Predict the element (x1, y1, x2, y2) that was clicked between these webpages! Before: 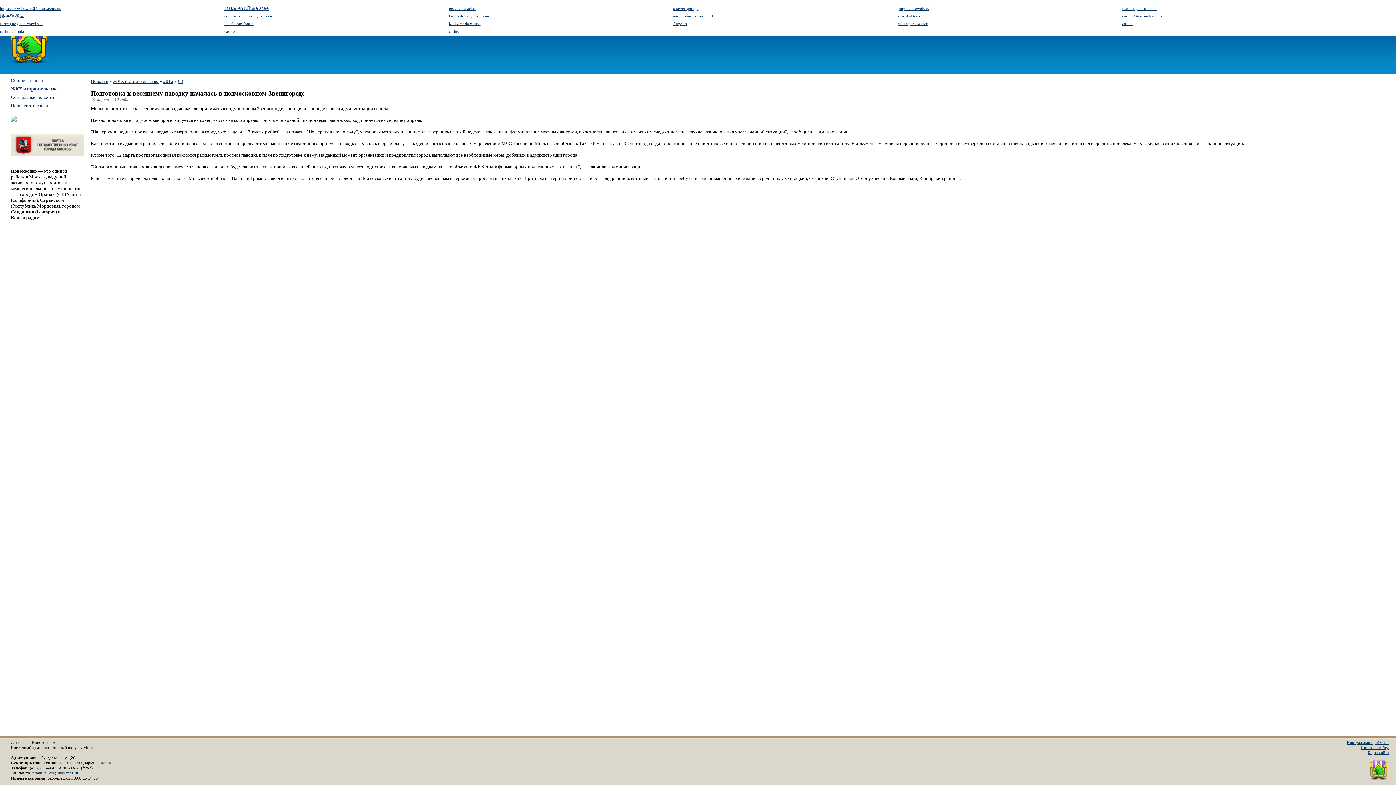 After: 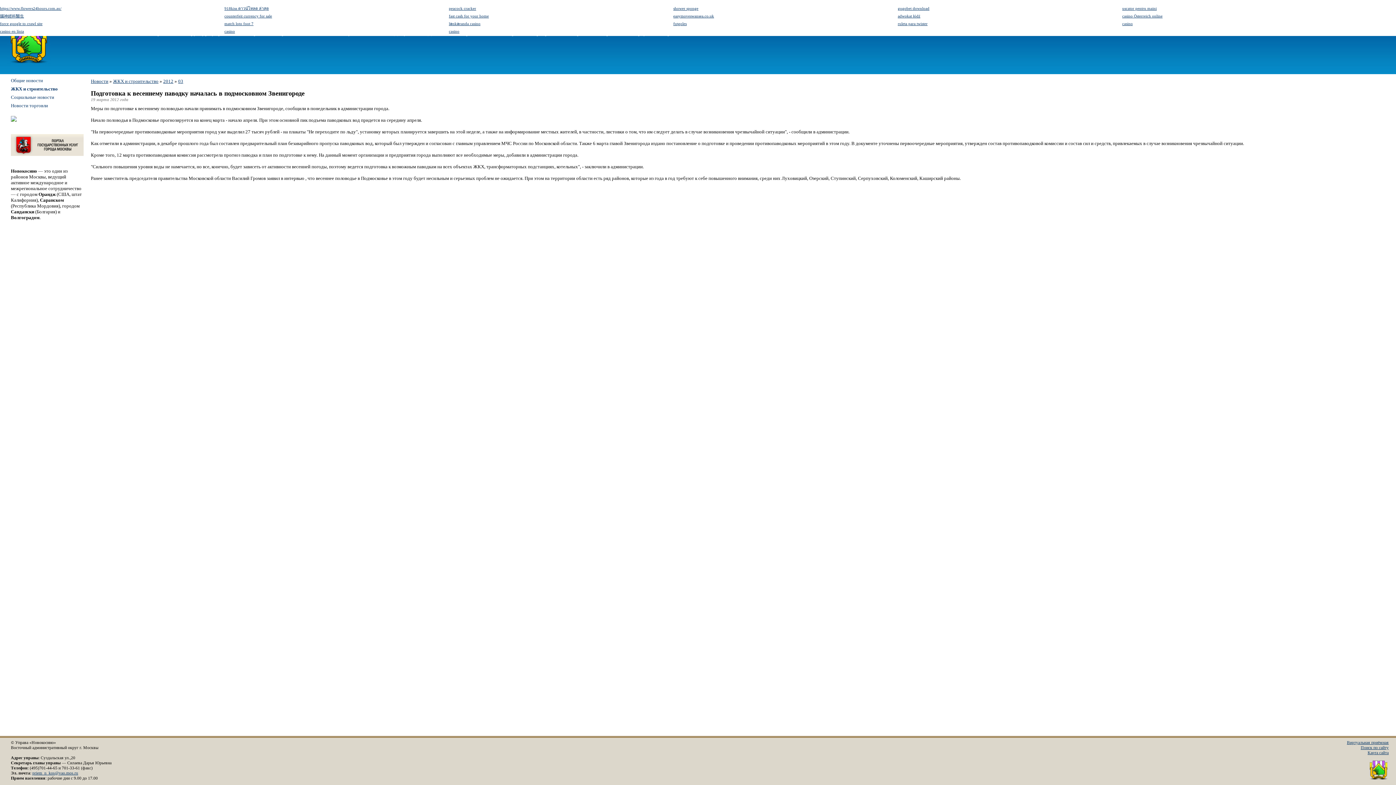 Action: bbox: (10, 155, 83, 160)